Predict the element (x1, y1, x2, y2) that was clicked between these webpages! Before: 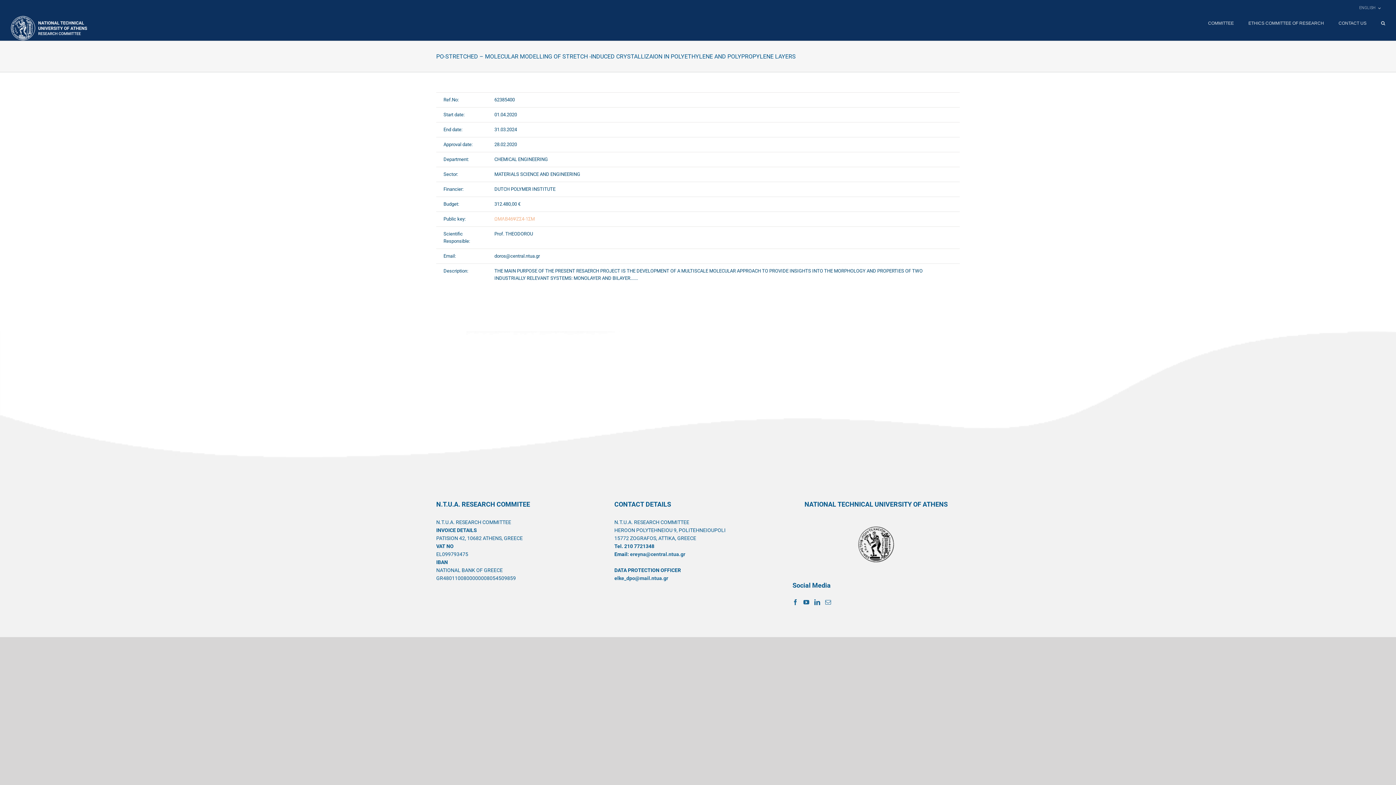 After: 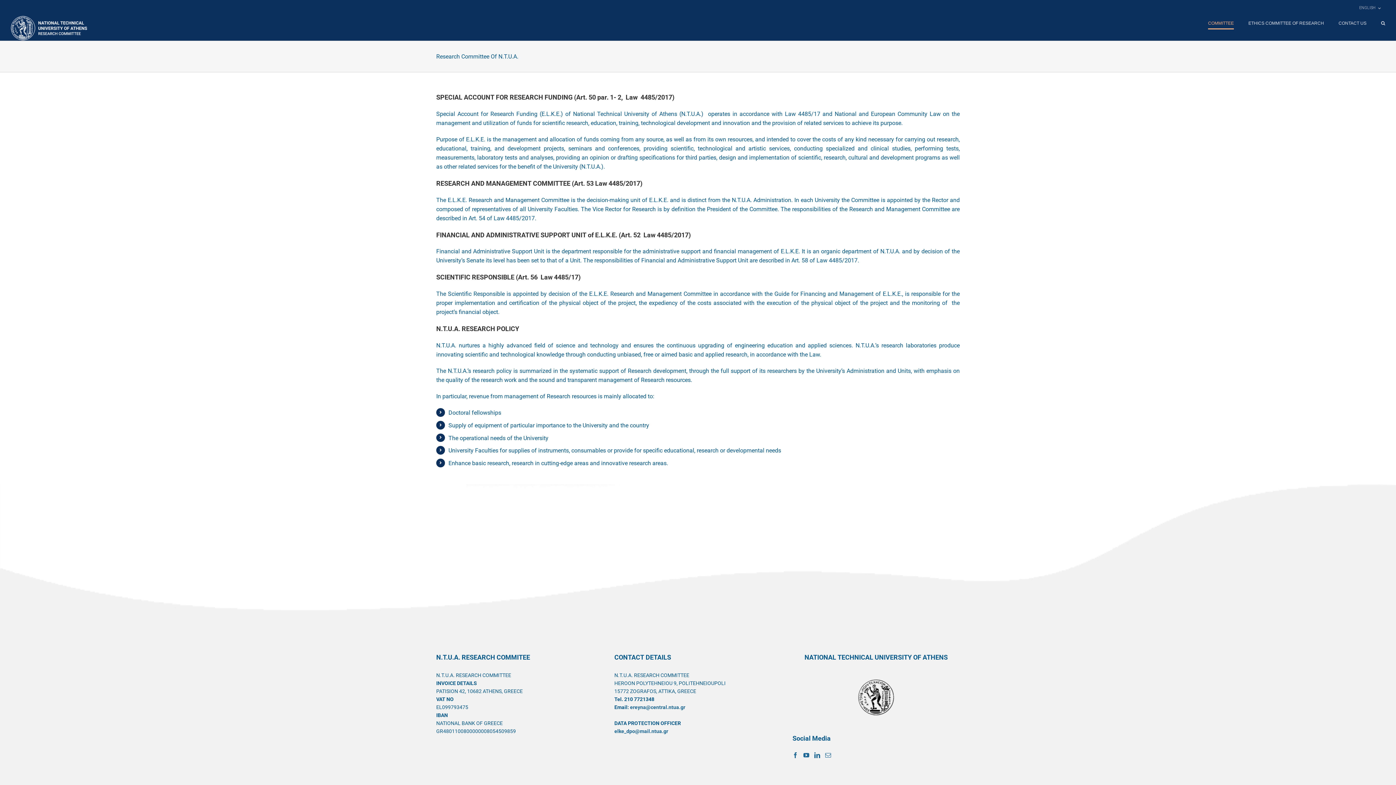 Action: bbox: (1208, 16, 1234, 30) label: COMMITTEE